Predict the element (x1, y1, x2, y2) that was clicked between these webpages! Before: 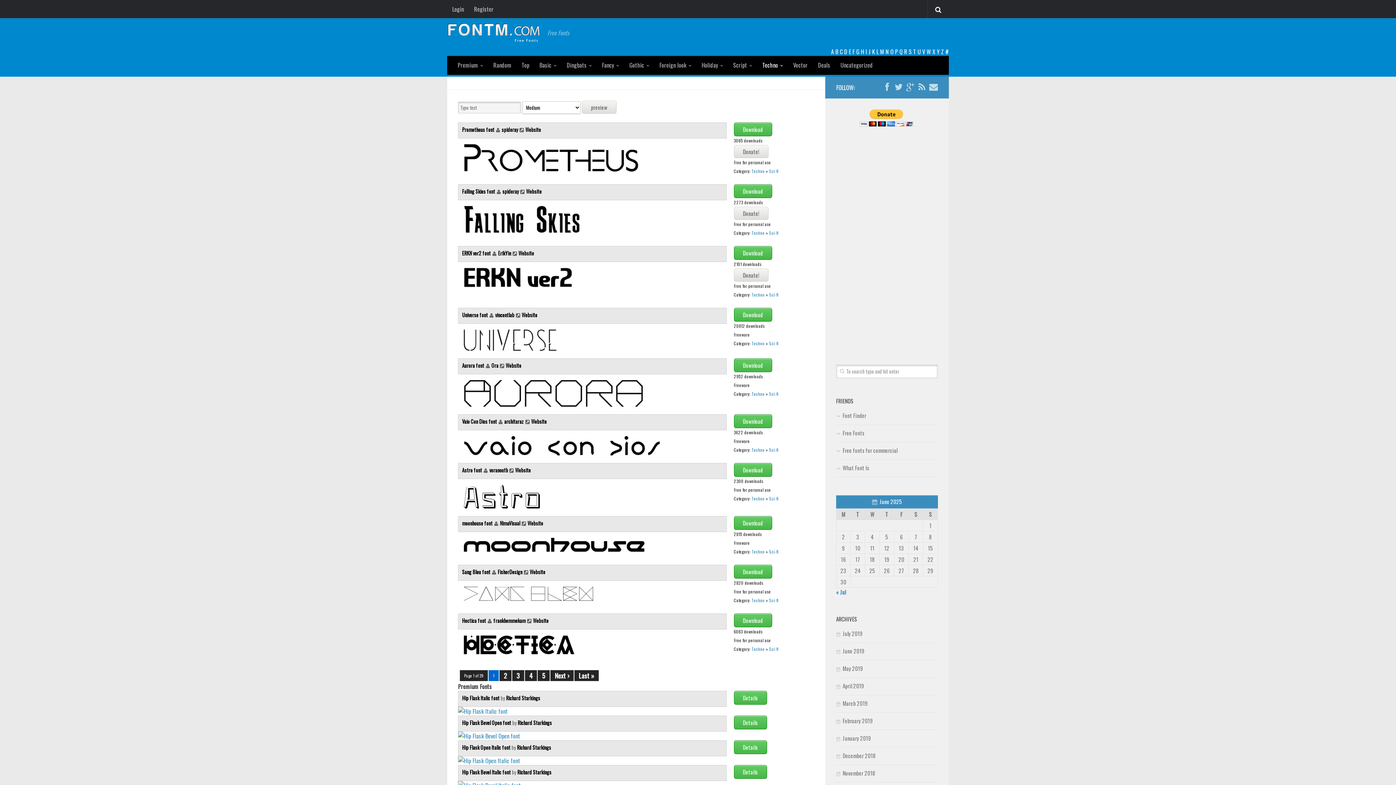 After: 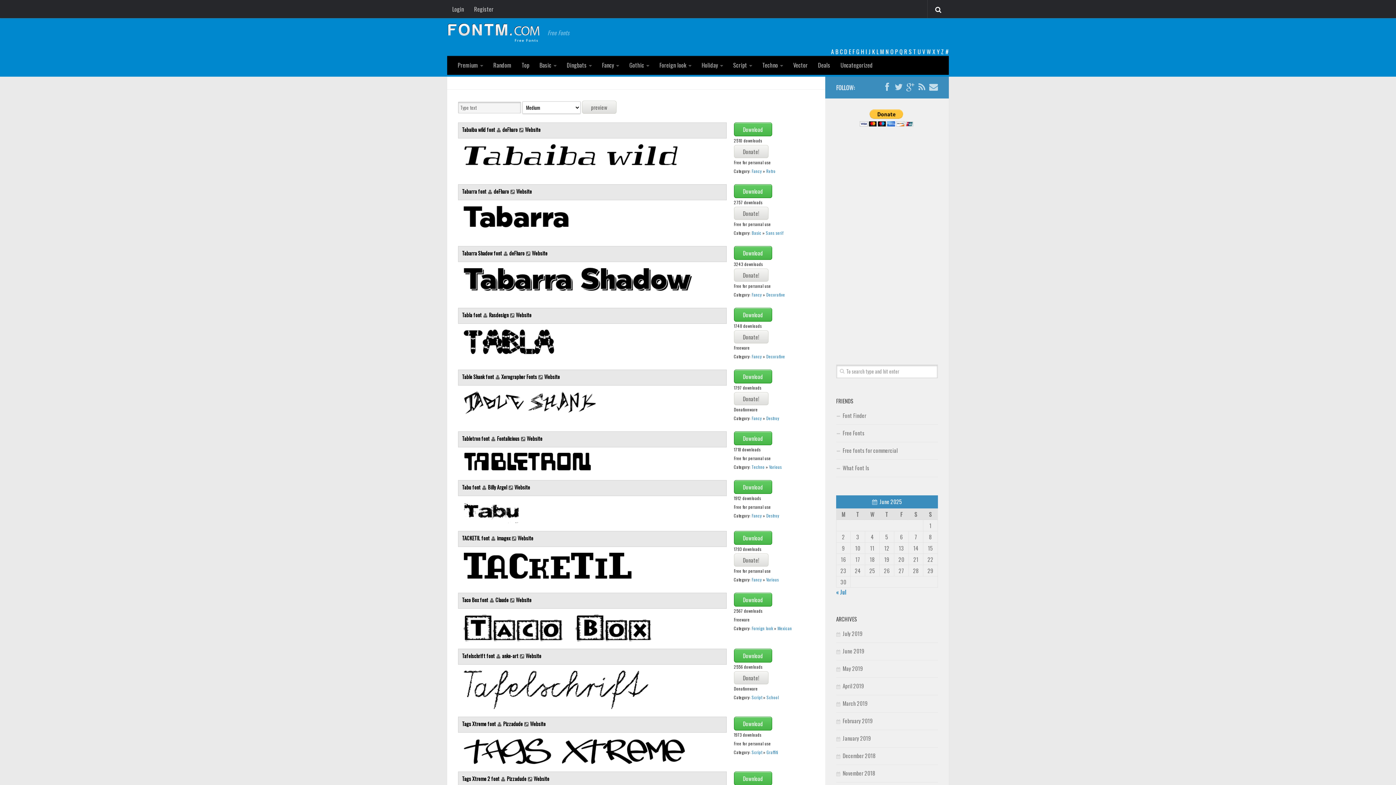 Action: bbox: (913, 47, 916, 56) label: T